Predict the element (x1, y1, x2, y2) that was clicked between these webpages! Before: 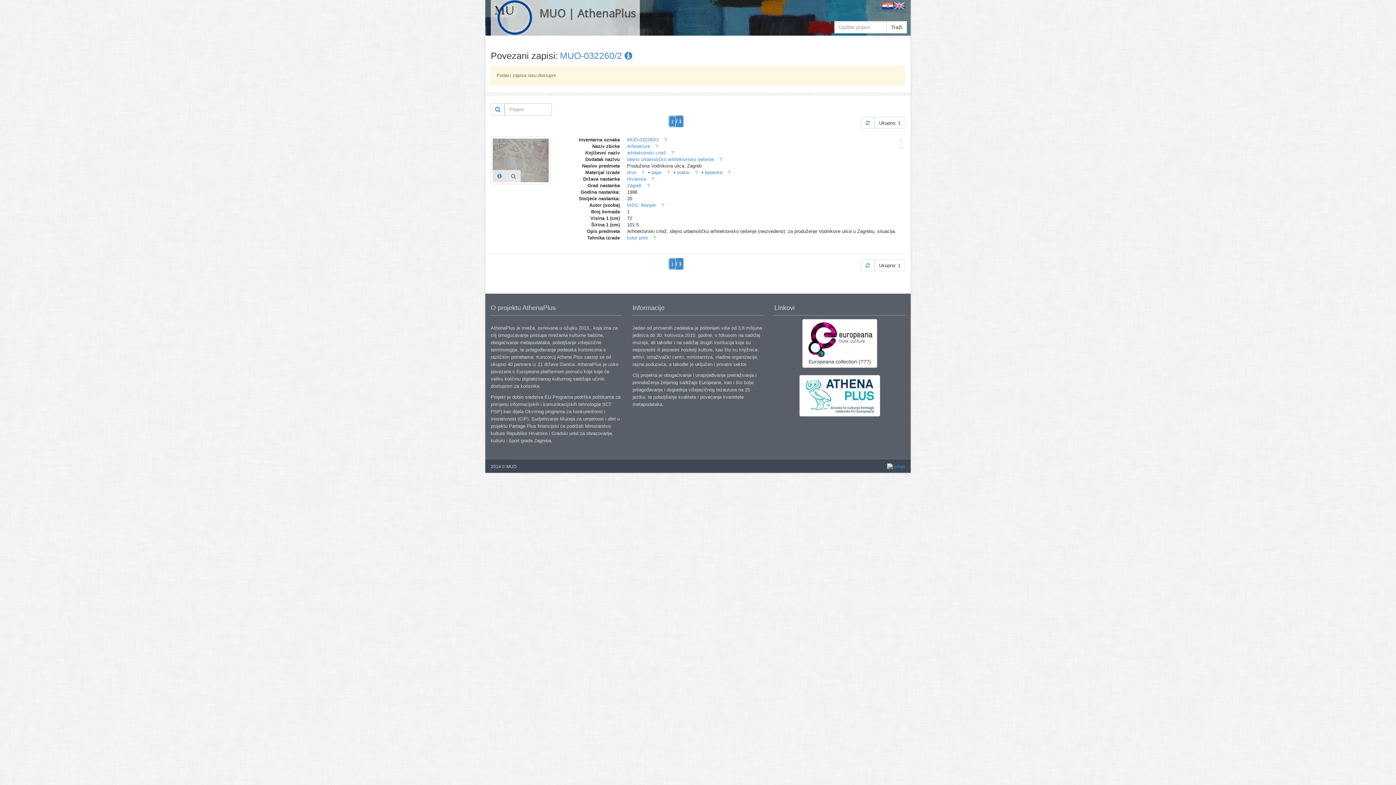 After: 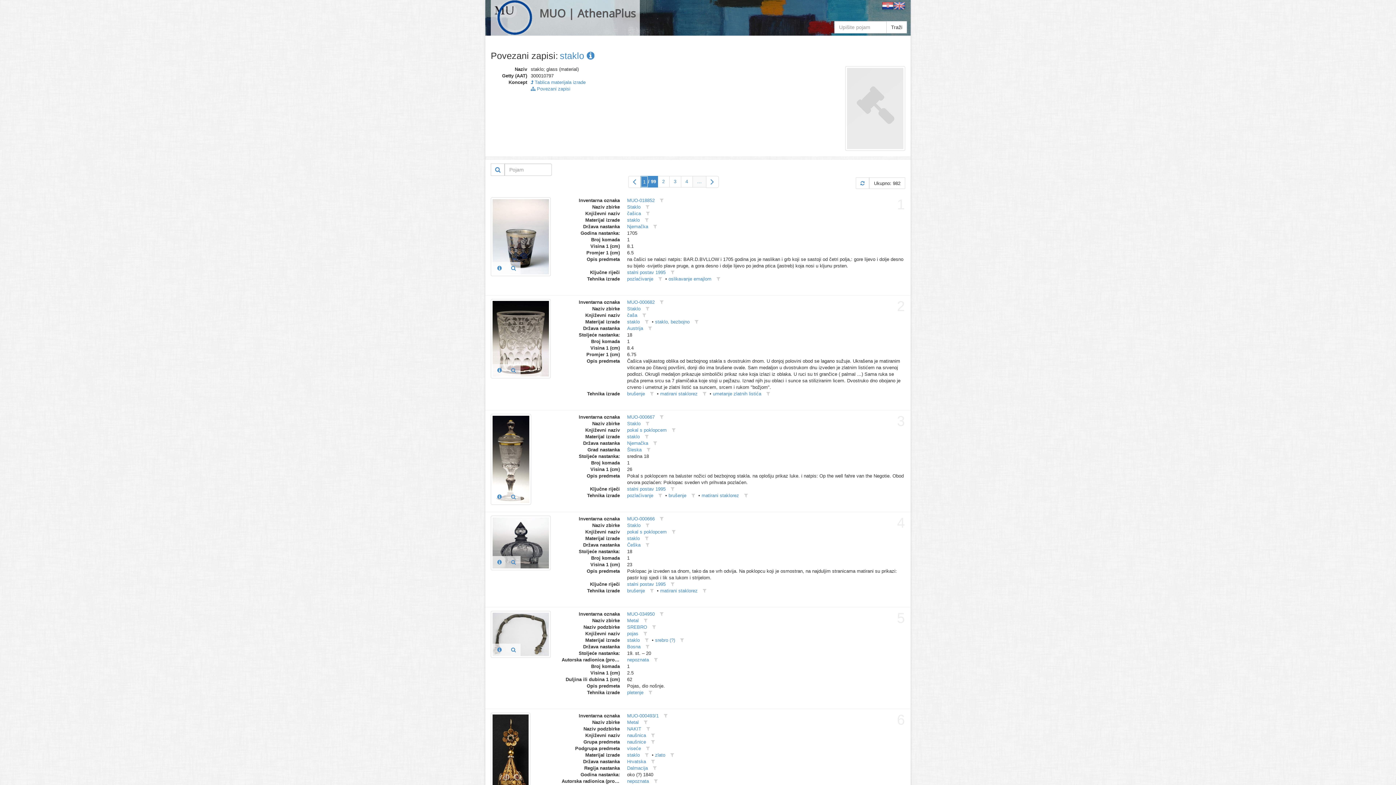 Action: bbox: (677, 169, 689, 175) label: staklo